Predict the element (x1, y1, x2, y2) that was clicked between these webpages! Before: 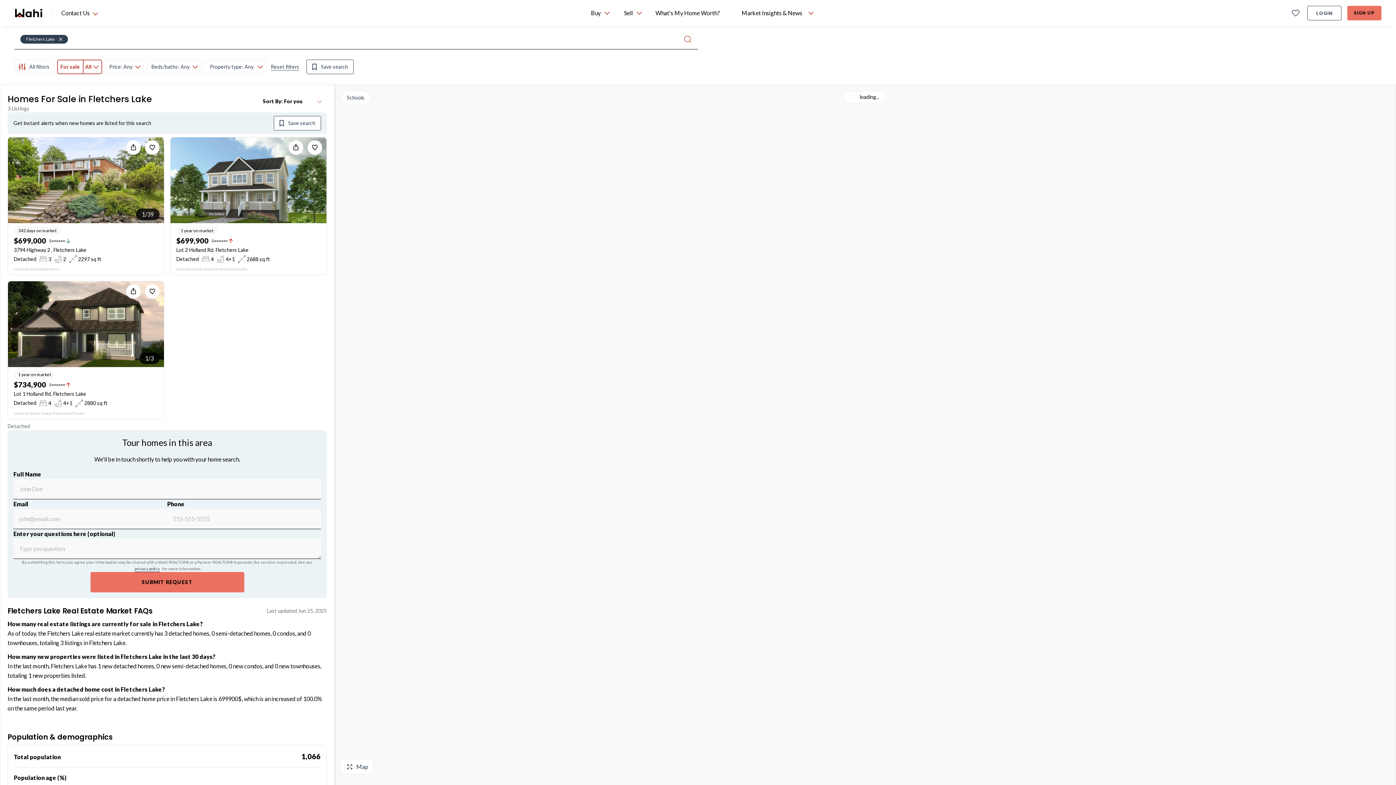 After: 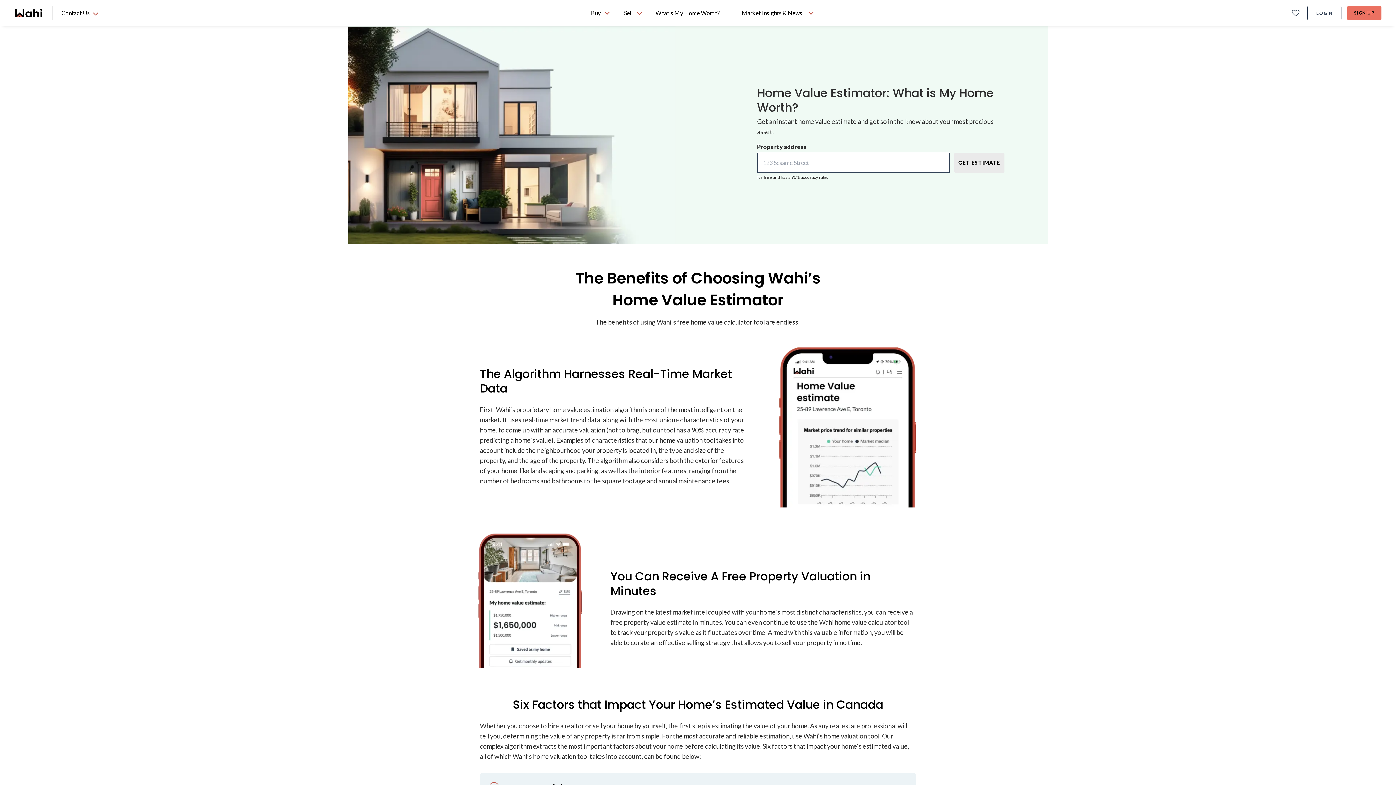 Action: label: What's My Home Worth? bbox: (650, 0, 730, 26)